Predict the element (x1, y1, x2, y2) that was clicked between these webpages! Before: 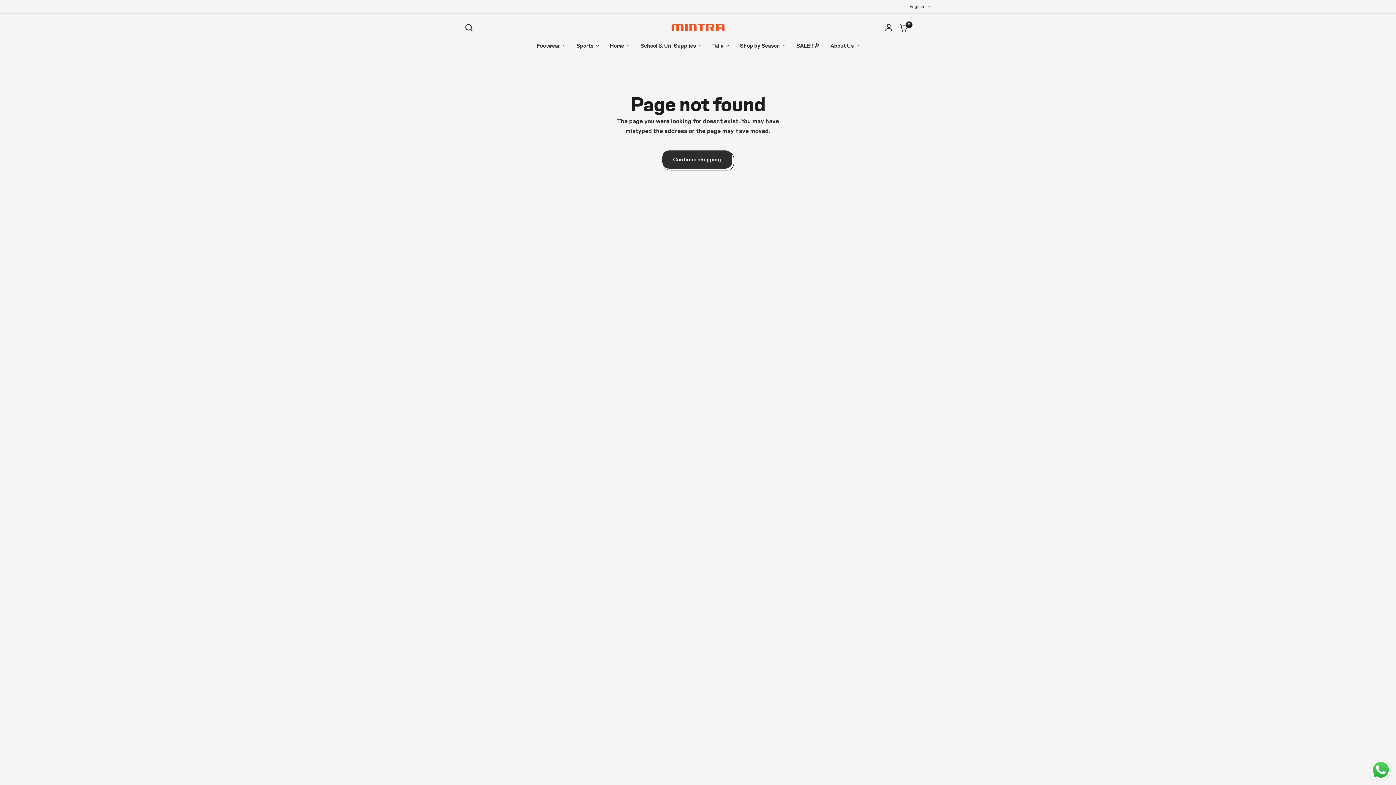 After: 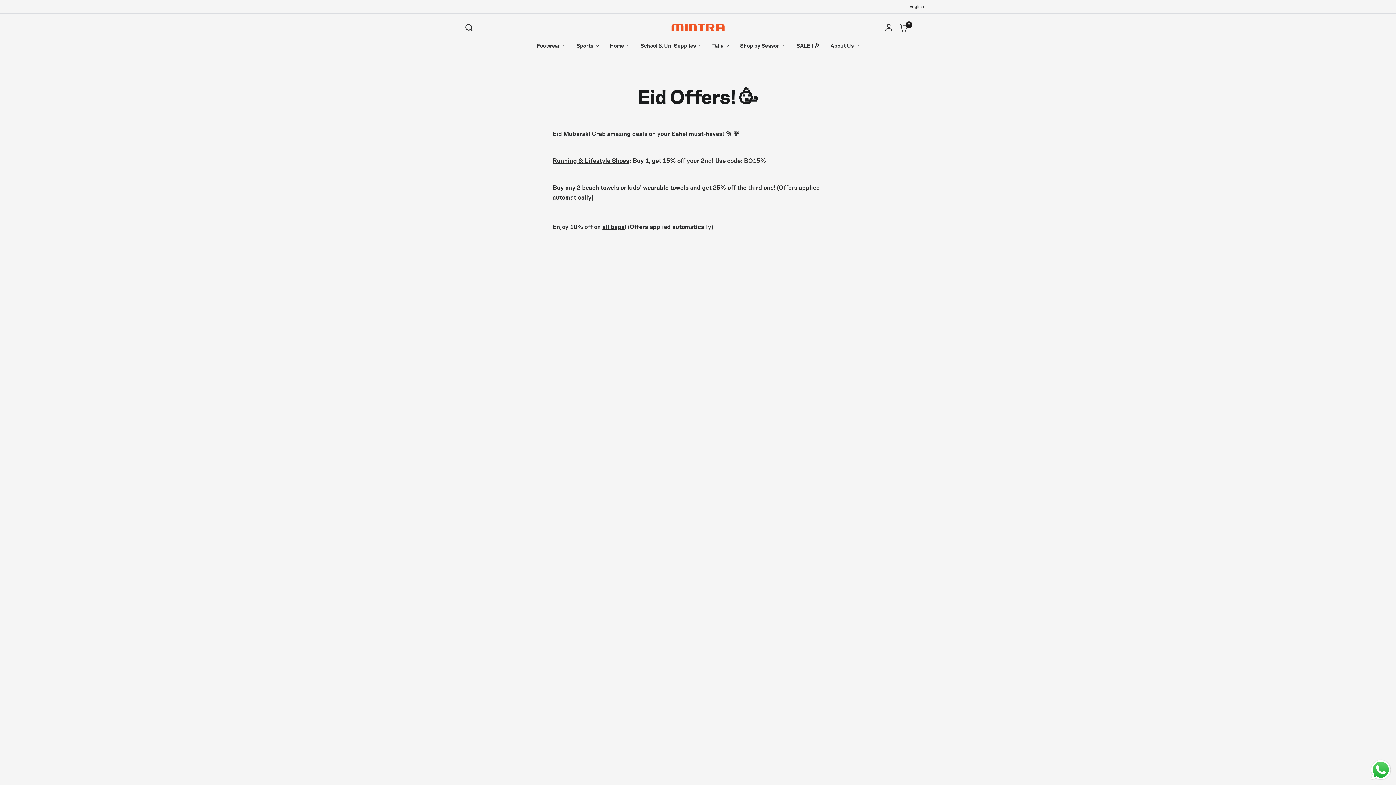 Action: bbox: (796, 41, 819, 50) label: SALE!! 🎉